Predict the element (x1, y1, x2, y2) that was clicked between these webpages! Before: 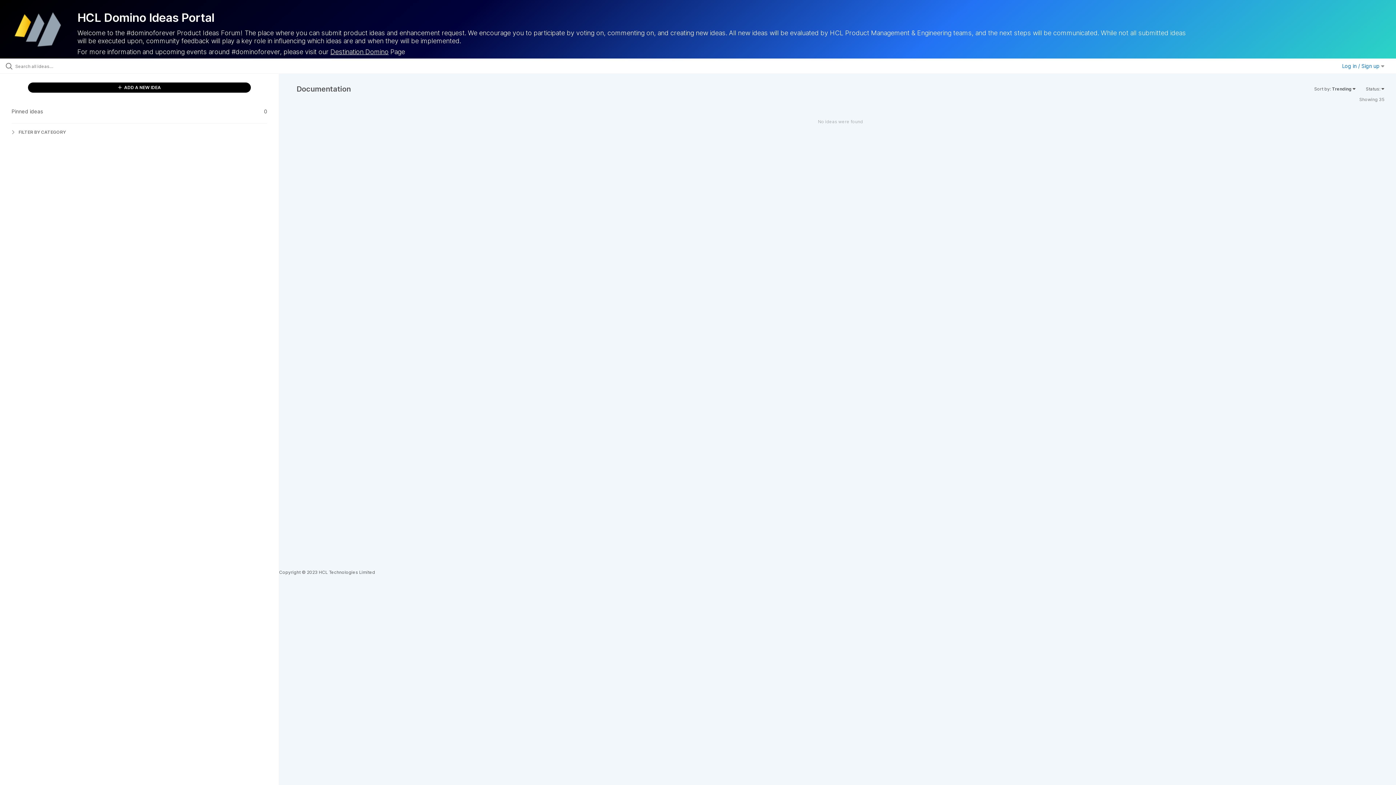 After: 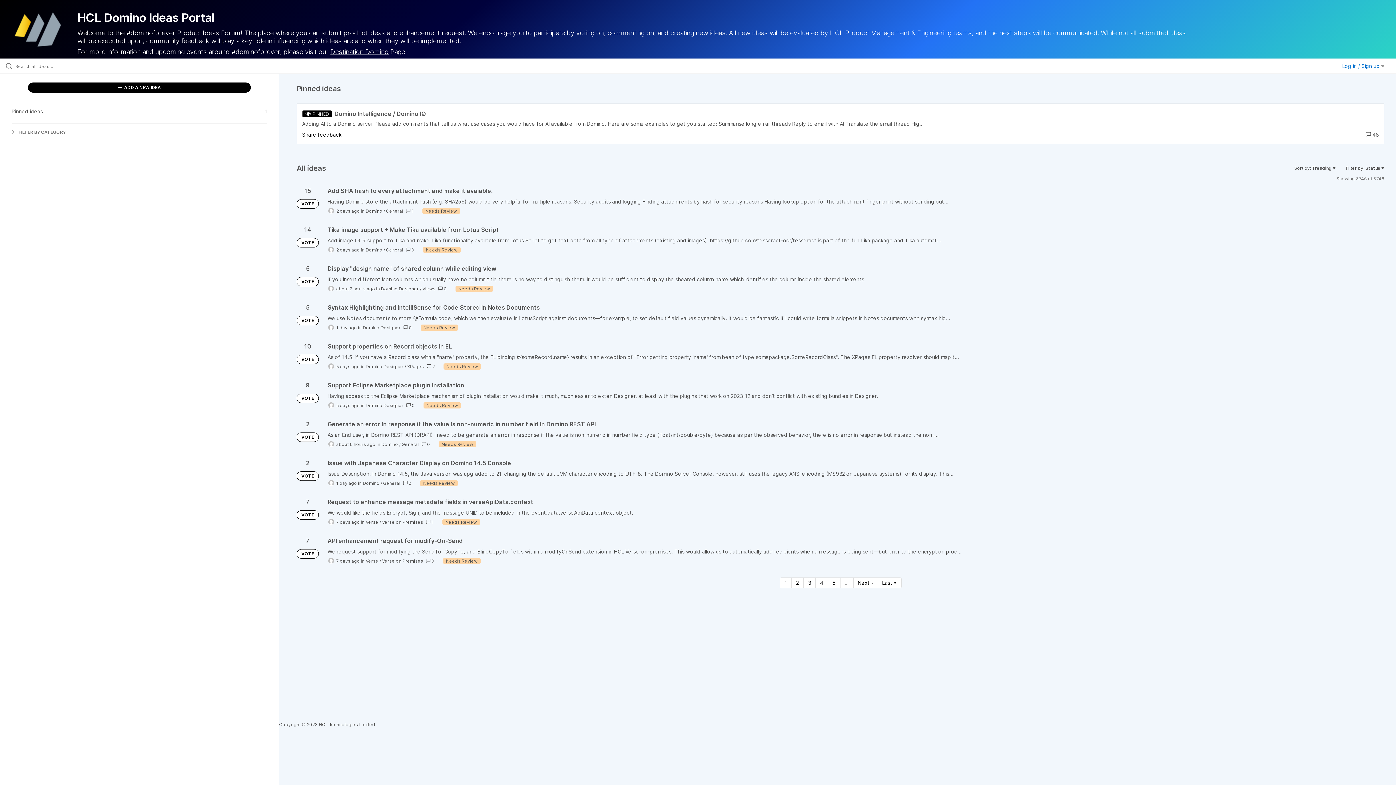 Action: bbox: (0, 0, 75, 58)